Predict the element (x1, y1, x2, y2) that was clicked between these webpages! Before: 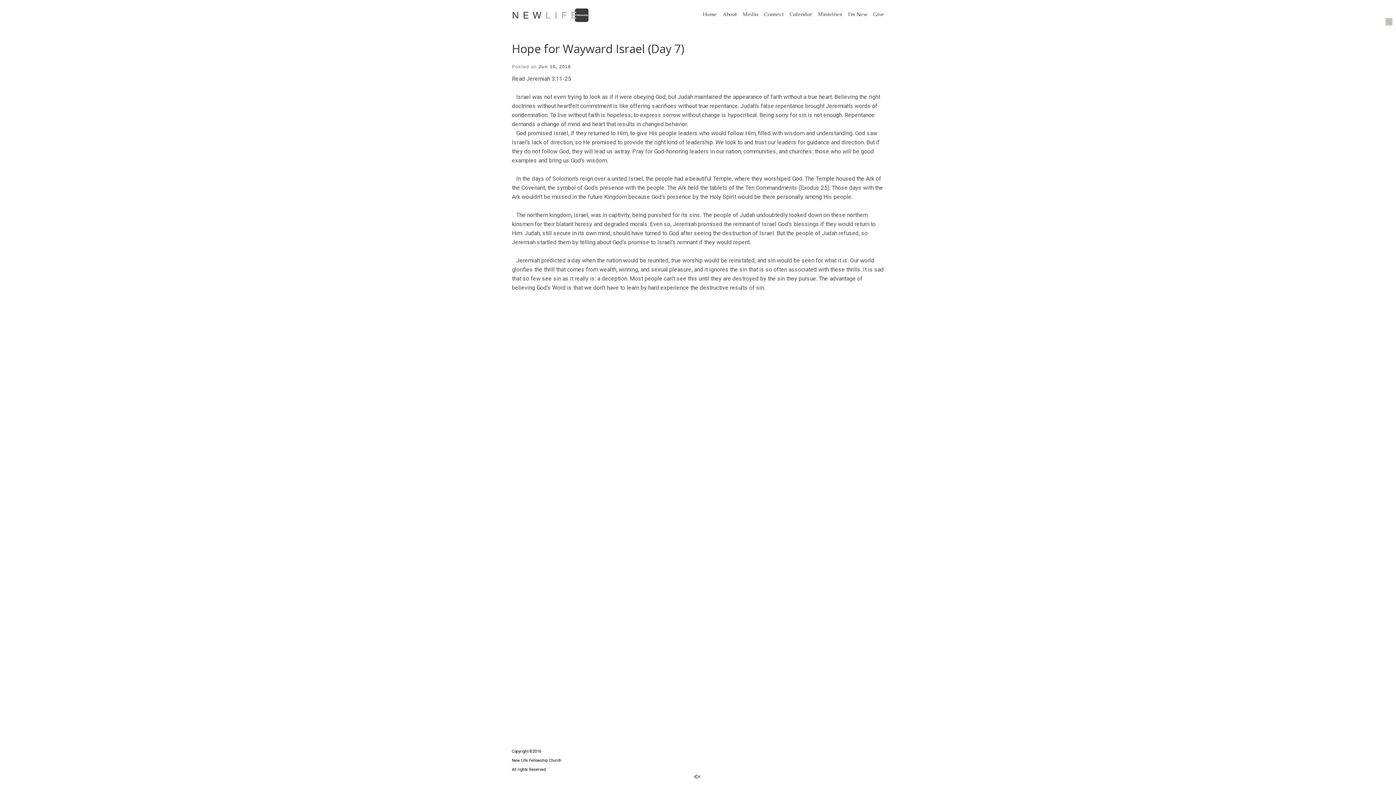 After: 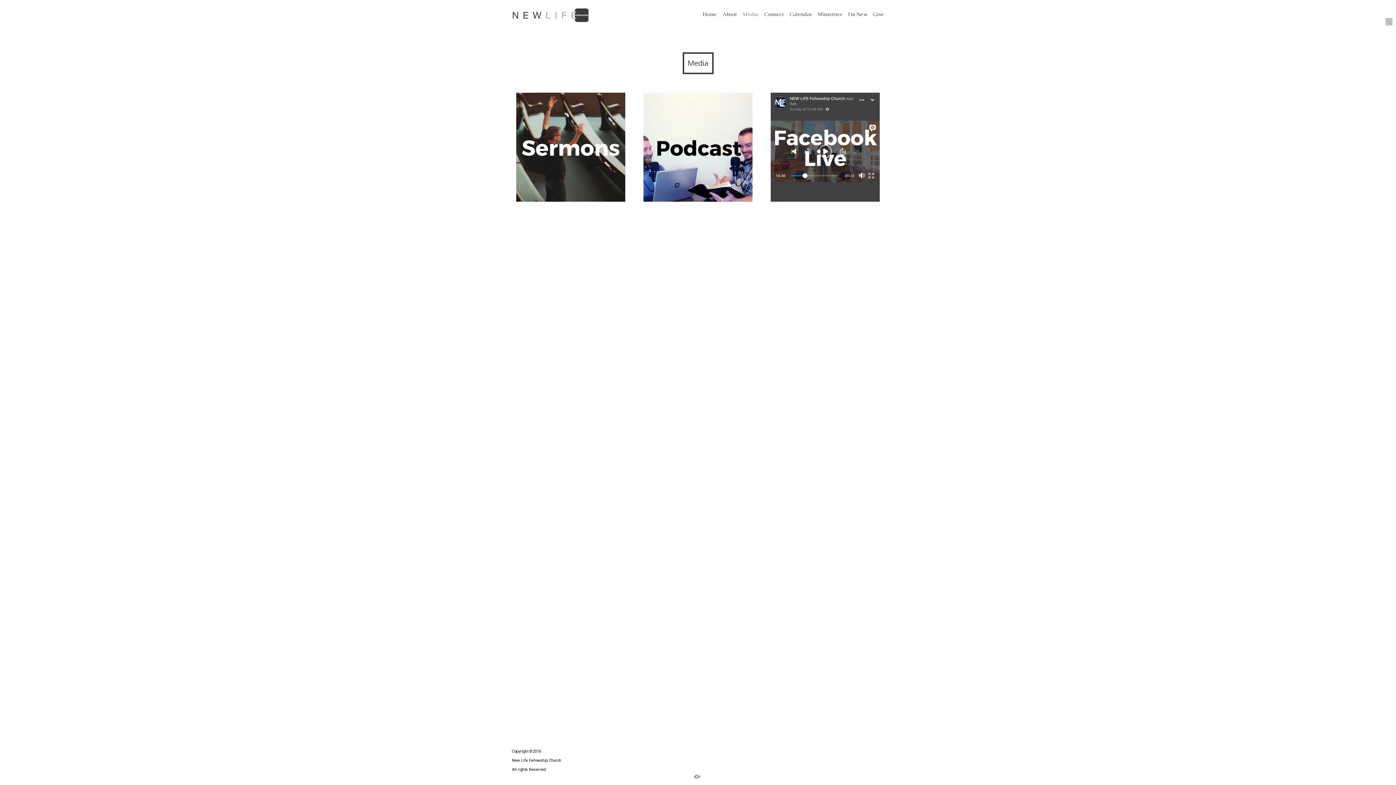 Action: bbox: (740, 10, 760, 22) label: Media